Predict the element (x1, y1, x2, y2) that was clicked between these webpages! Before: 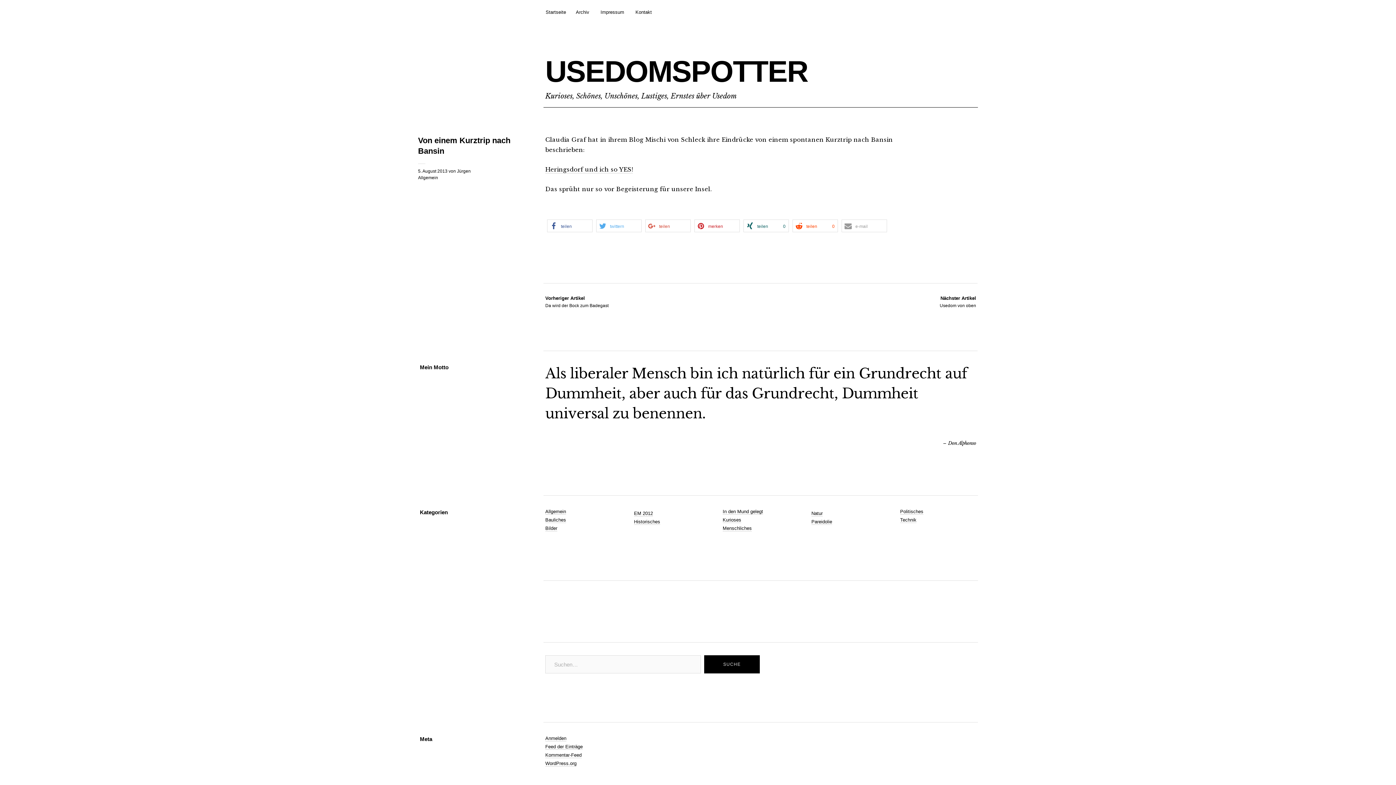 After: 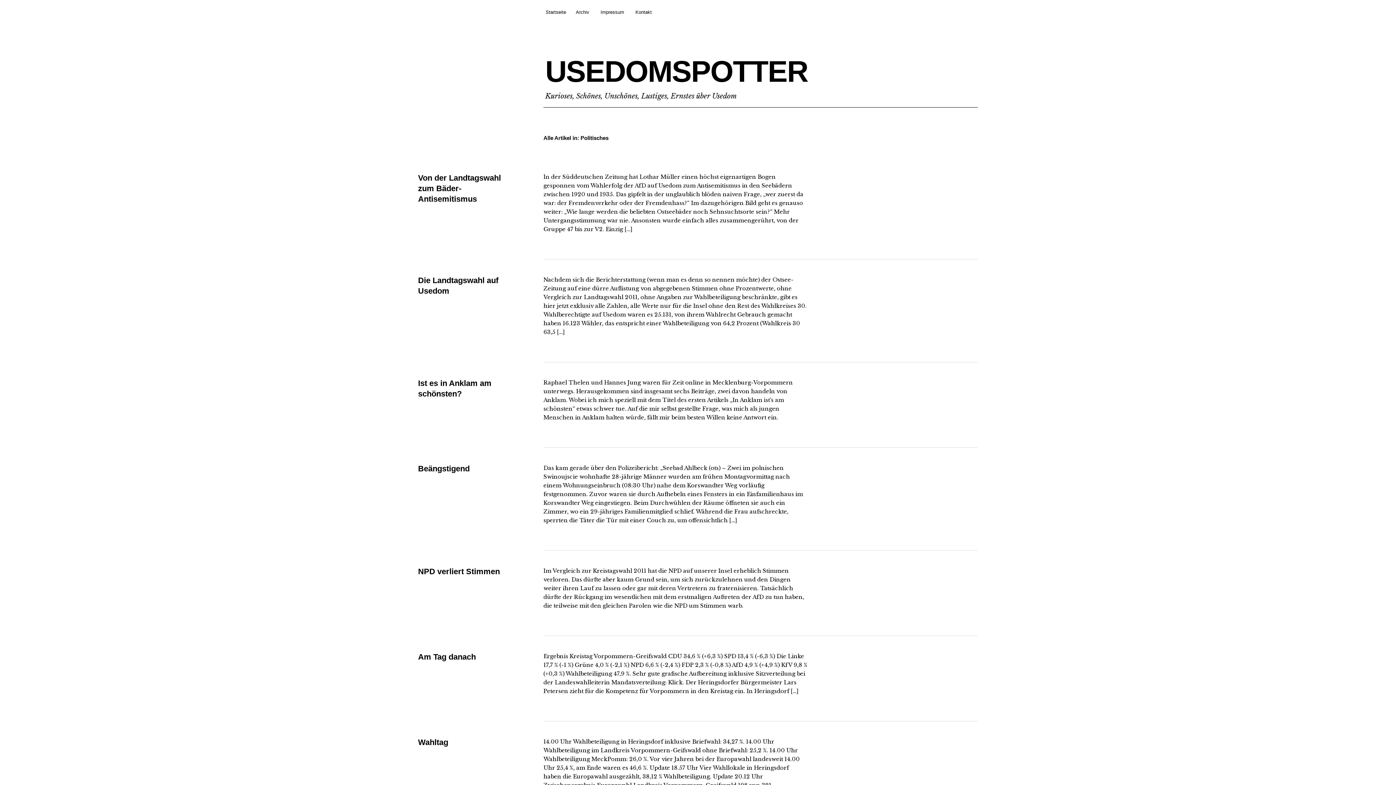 Action: label: Politisches bbox: (900, 509, 923, 514)